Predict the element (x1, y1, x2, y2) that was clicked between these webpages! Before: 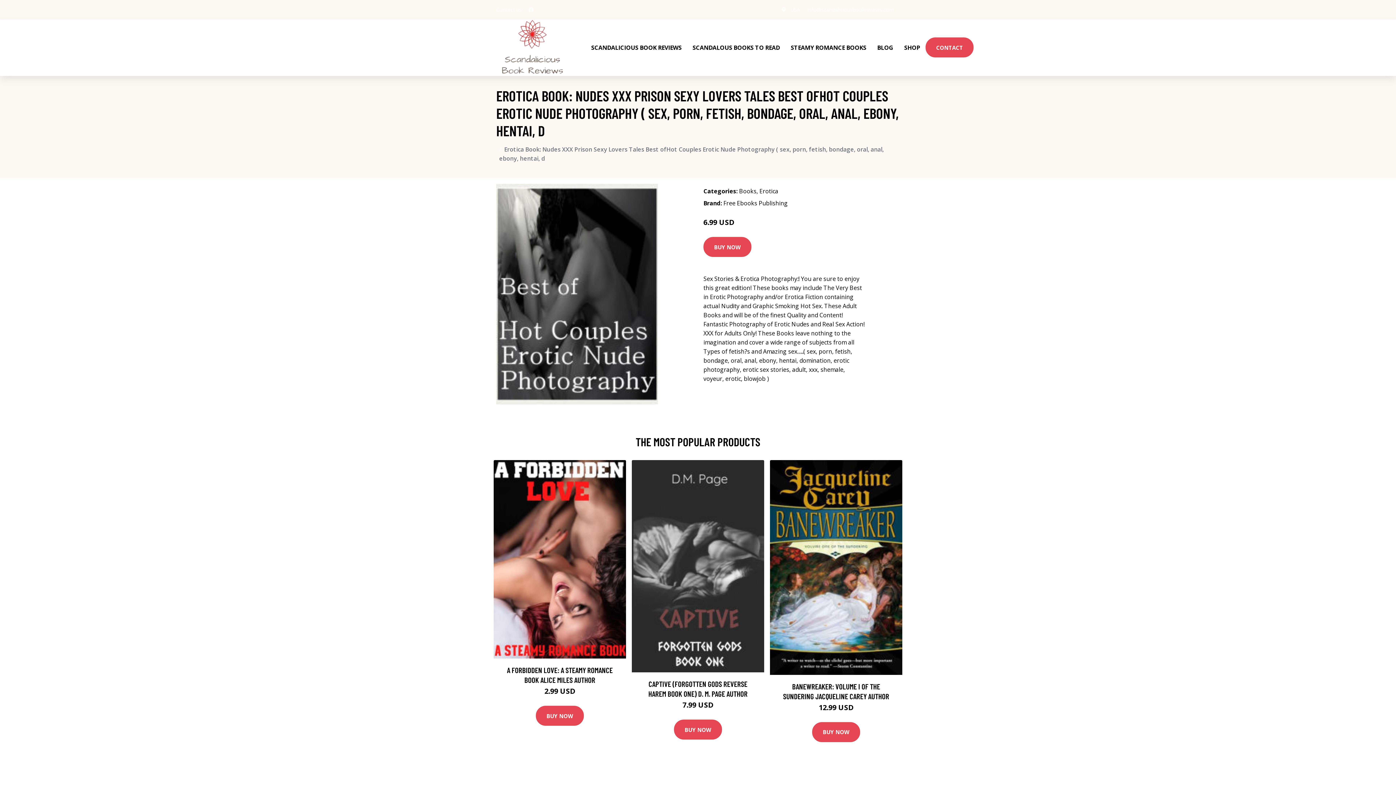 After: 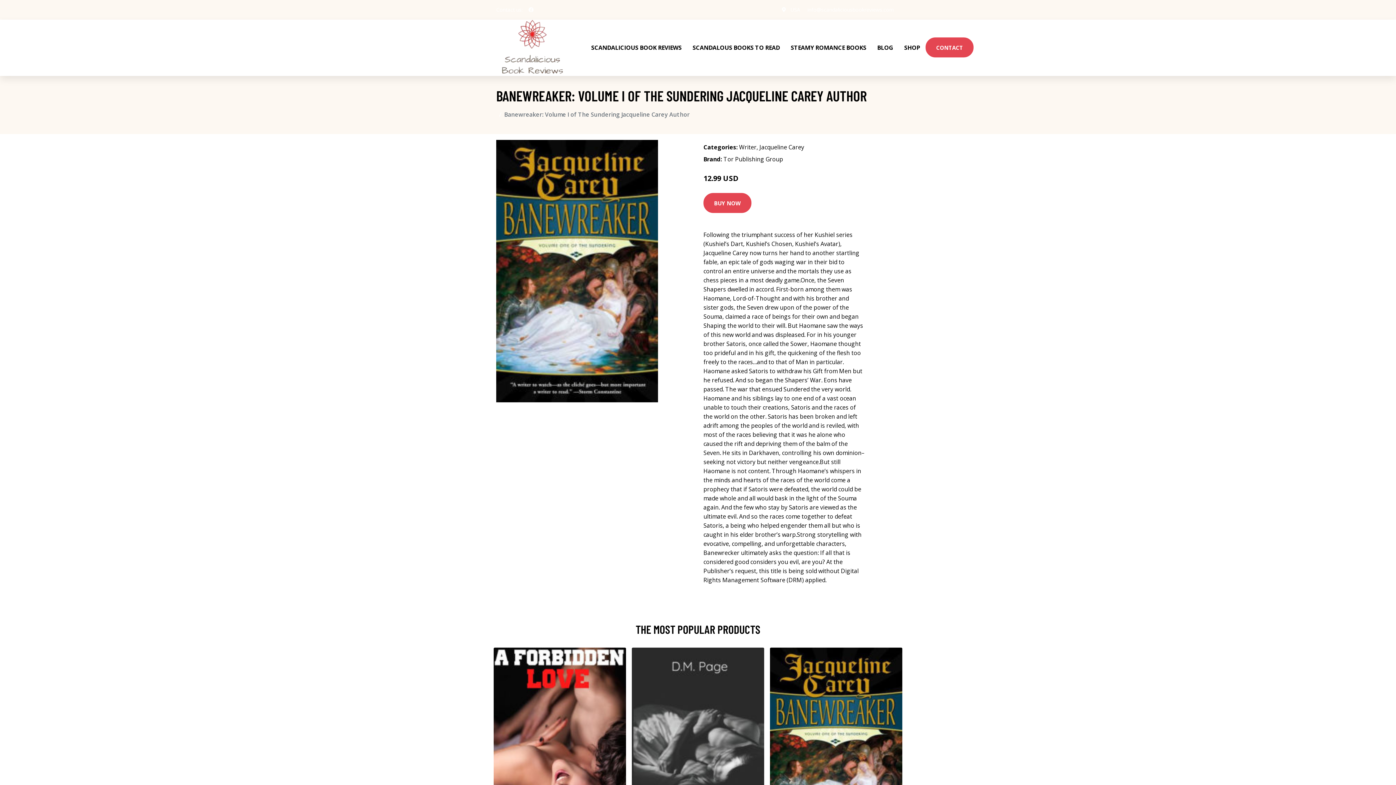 Action: bbox: (770, 460, 902, 675)